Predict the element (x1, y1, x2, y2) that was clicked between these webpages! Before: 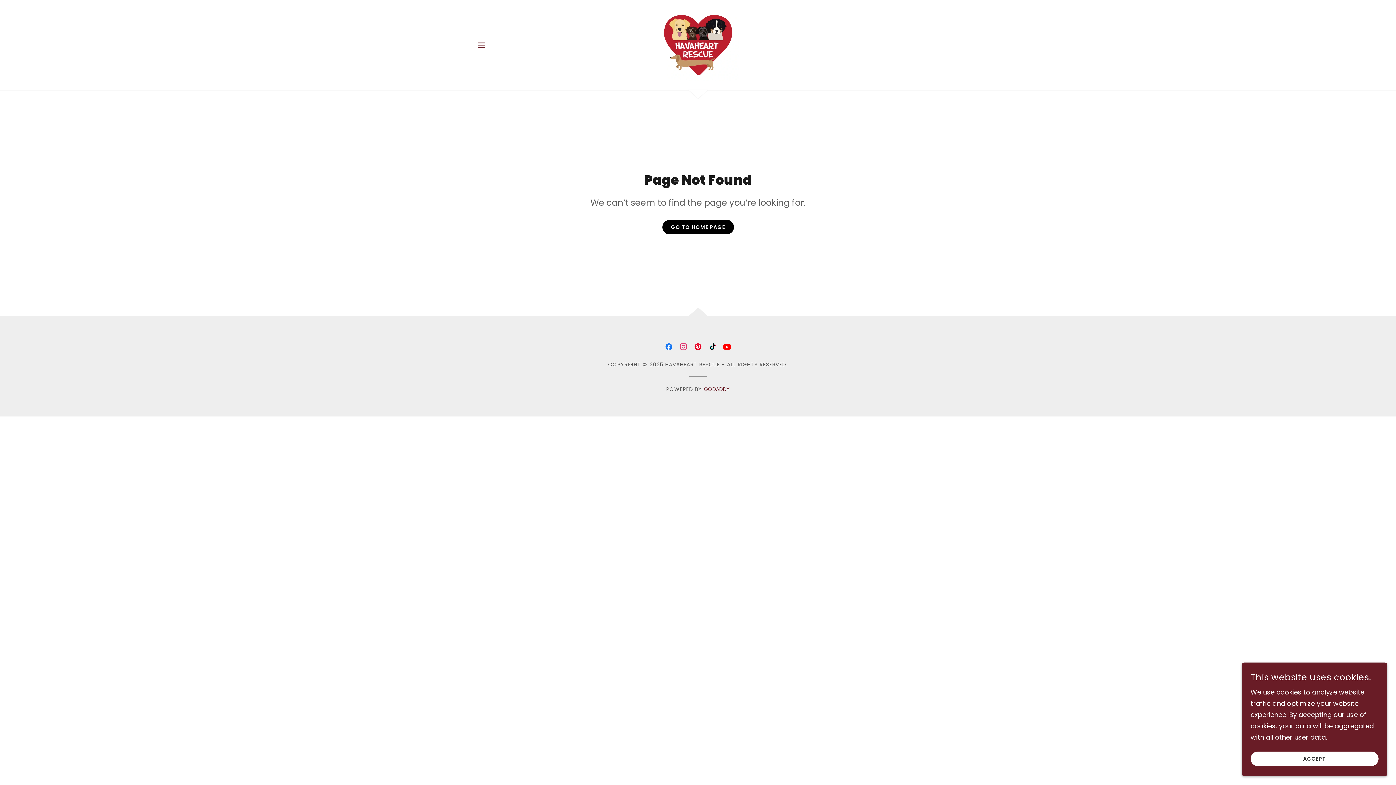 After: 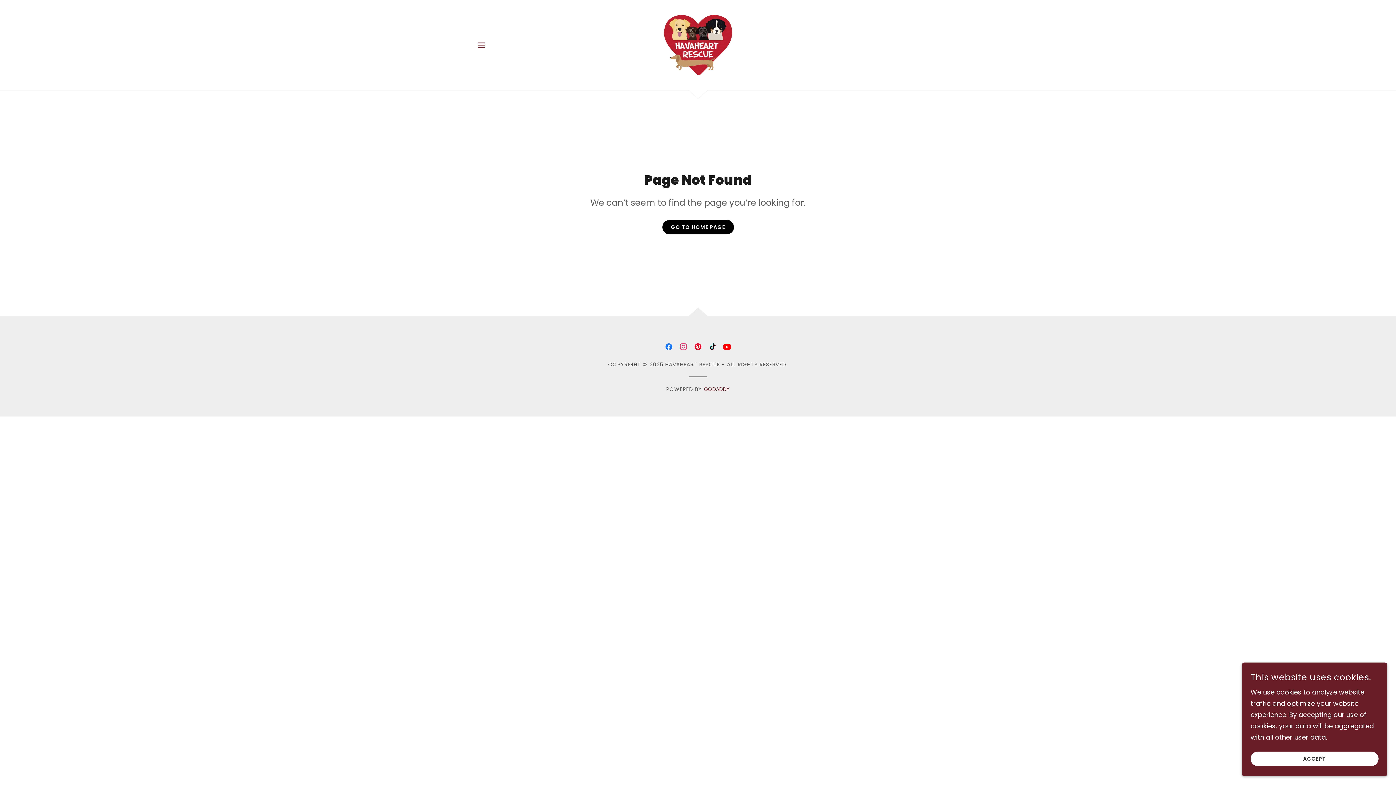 Action: bbox: (720, 339, 734, 354) label: YouTube Social Link